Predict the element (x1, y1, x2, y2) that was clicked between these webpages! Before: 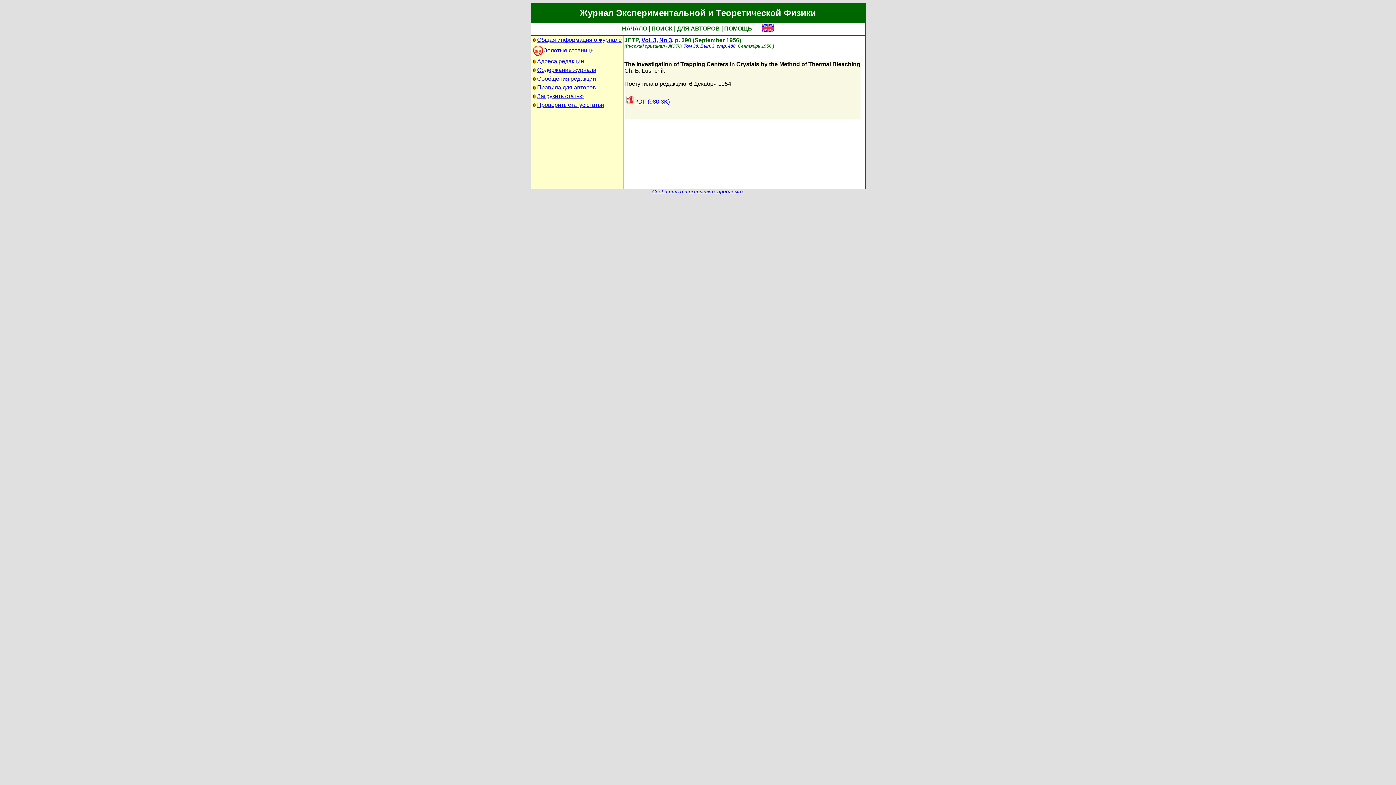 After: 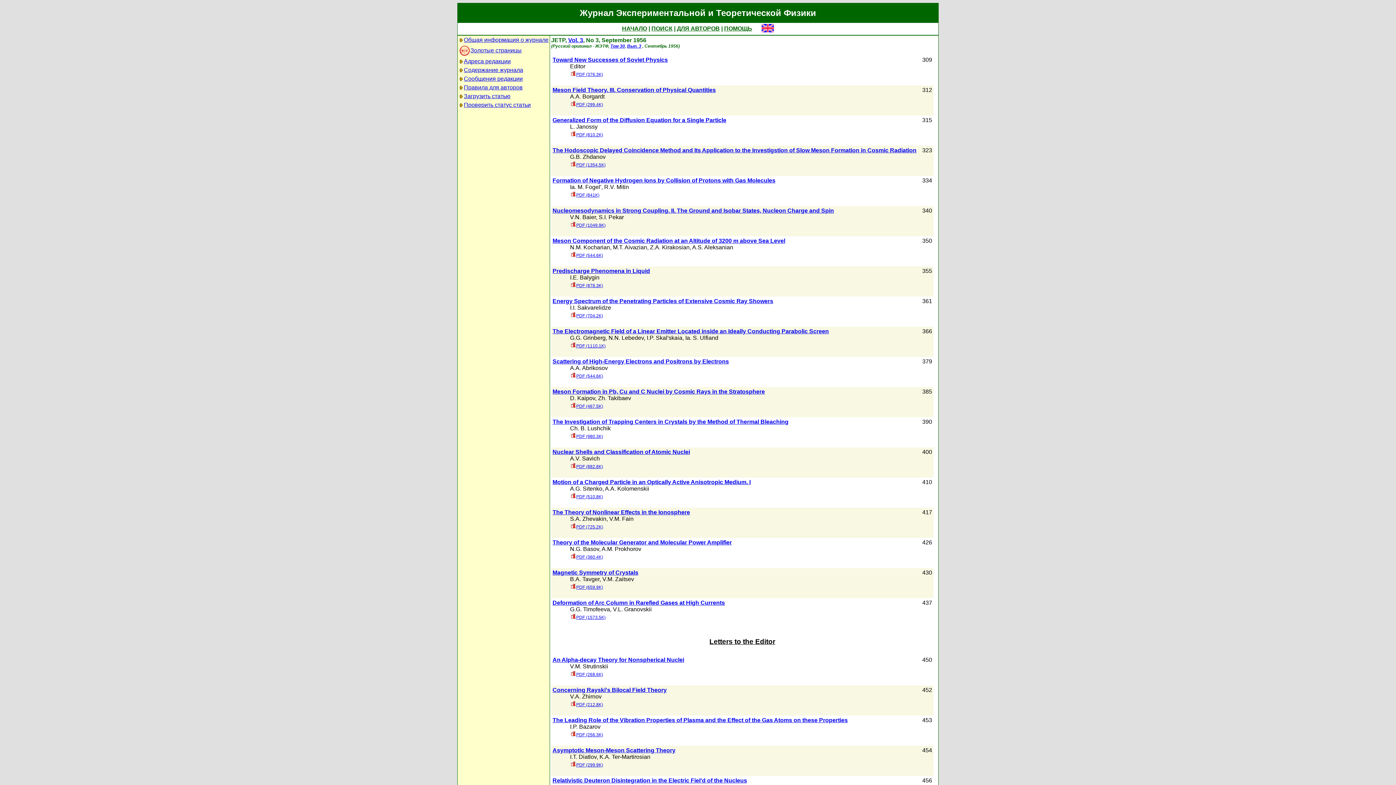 Action: label: No 3 bbox: (659, 37, 672, 43)